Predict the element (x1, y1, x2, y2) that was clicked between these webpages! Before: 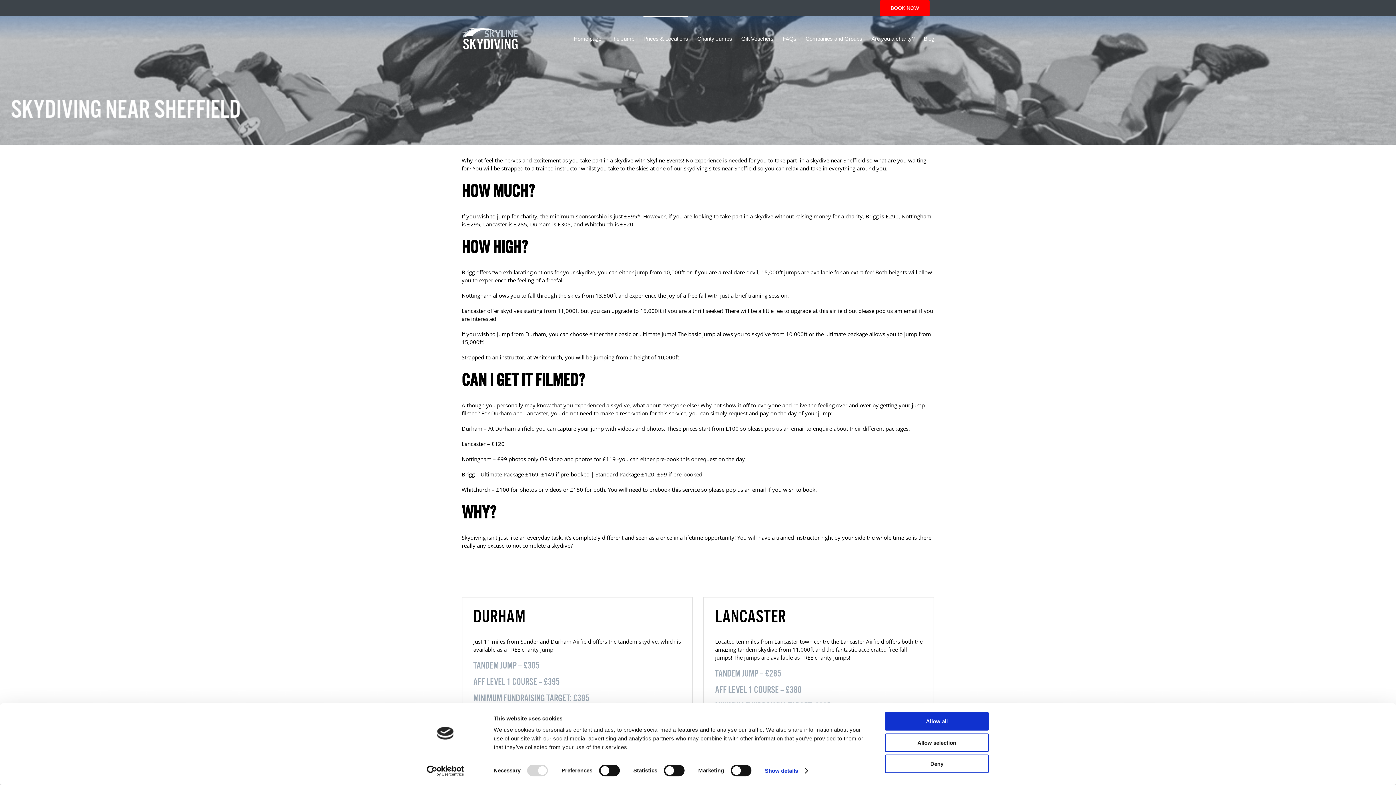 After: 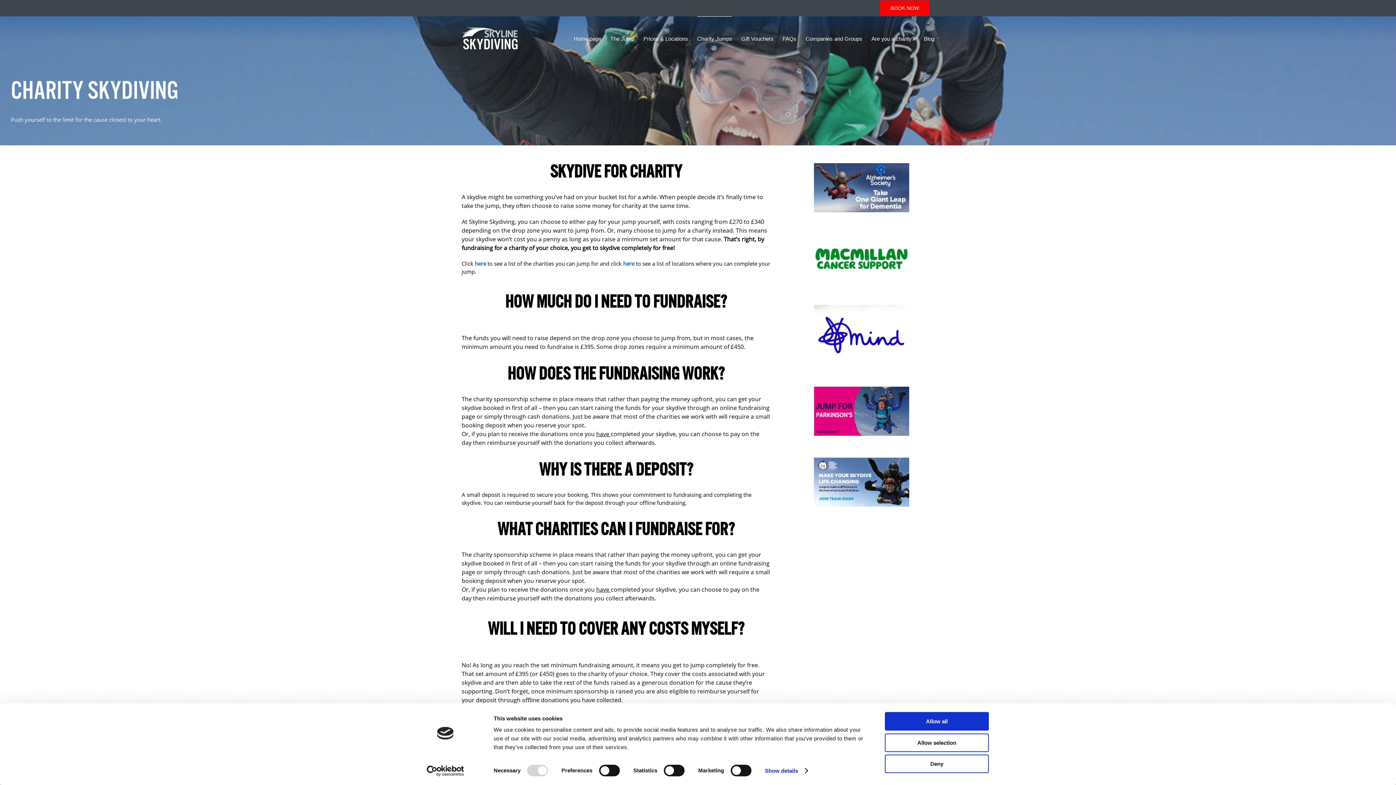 Action: label: Charity Jumps bbox: (697, 16, 732, 60)